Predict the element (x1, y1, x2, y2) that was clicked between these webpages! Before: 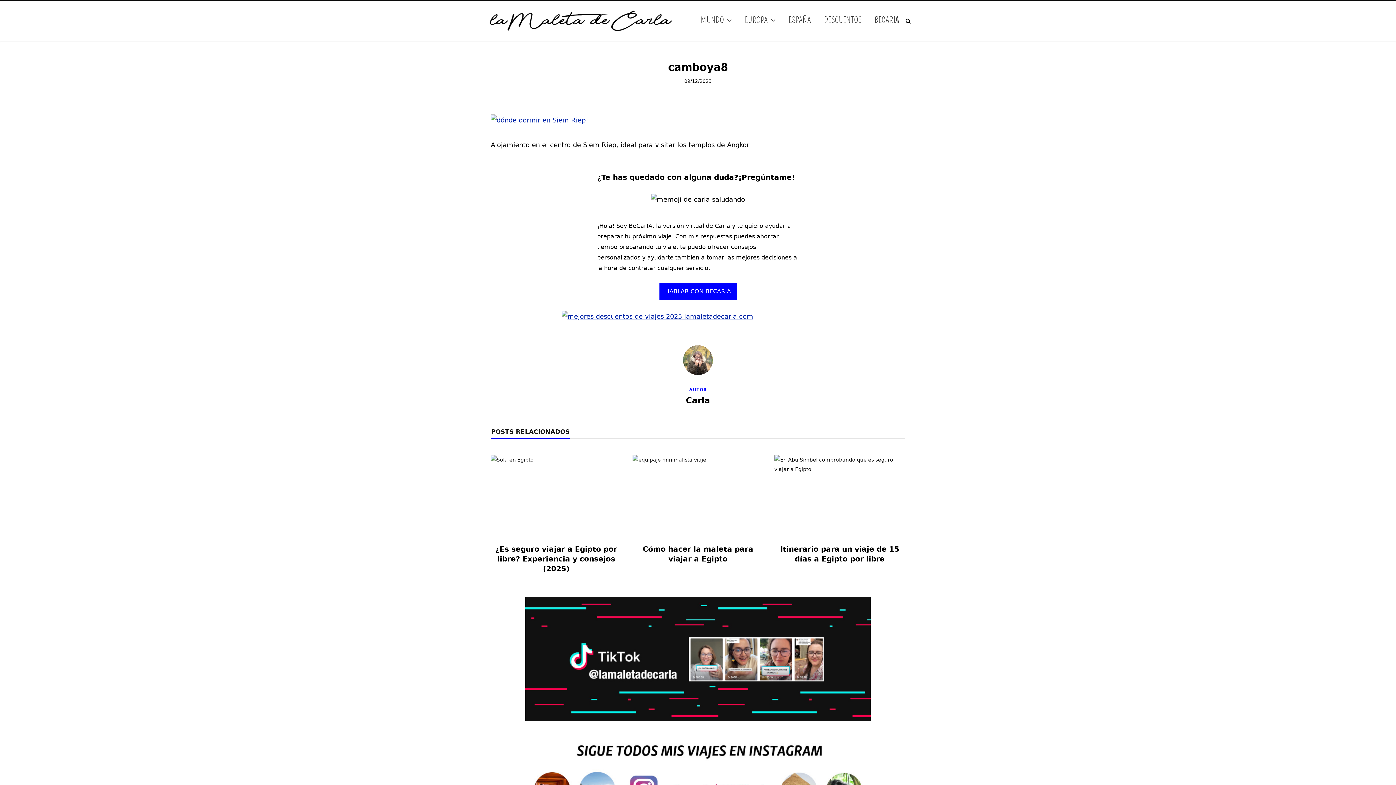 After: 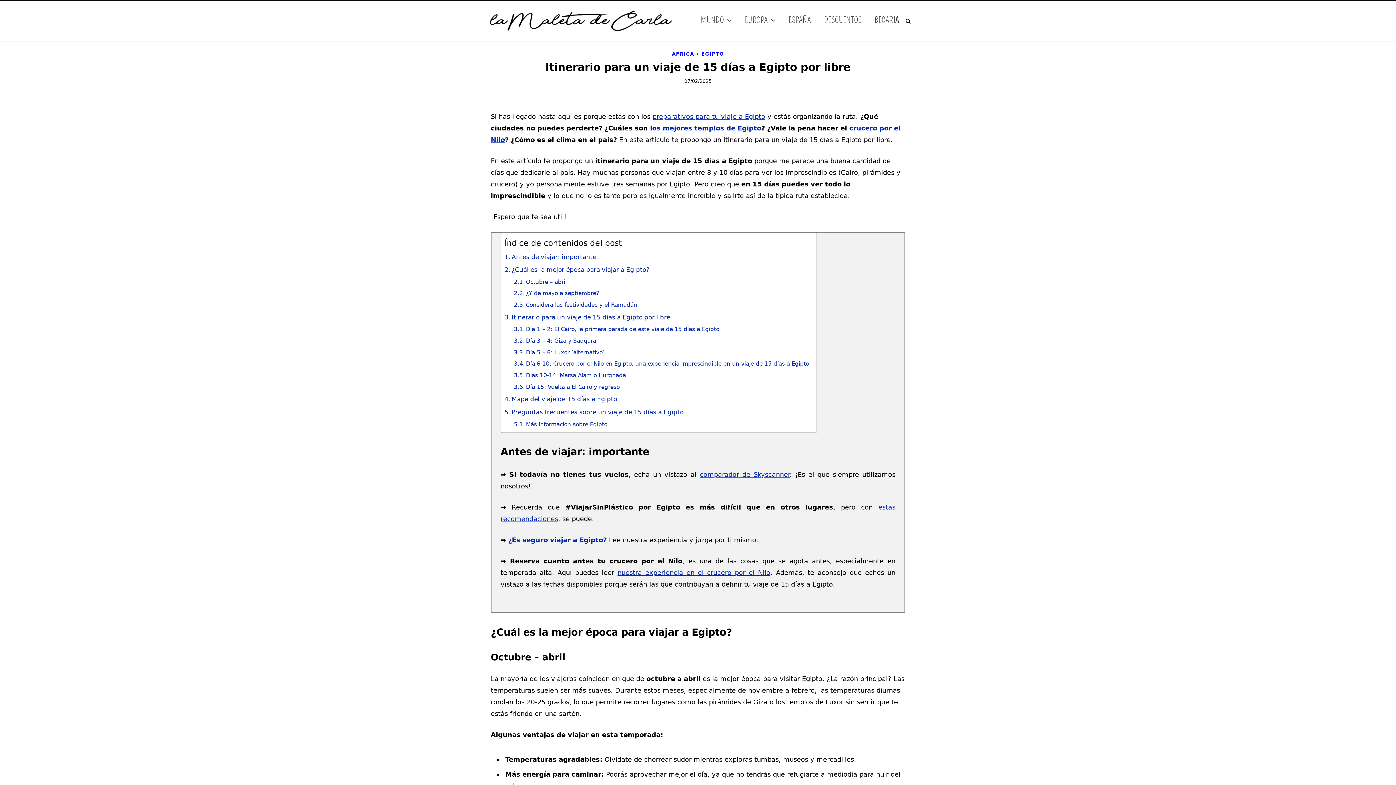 Action: bbox: (774, 451, 905, 538)